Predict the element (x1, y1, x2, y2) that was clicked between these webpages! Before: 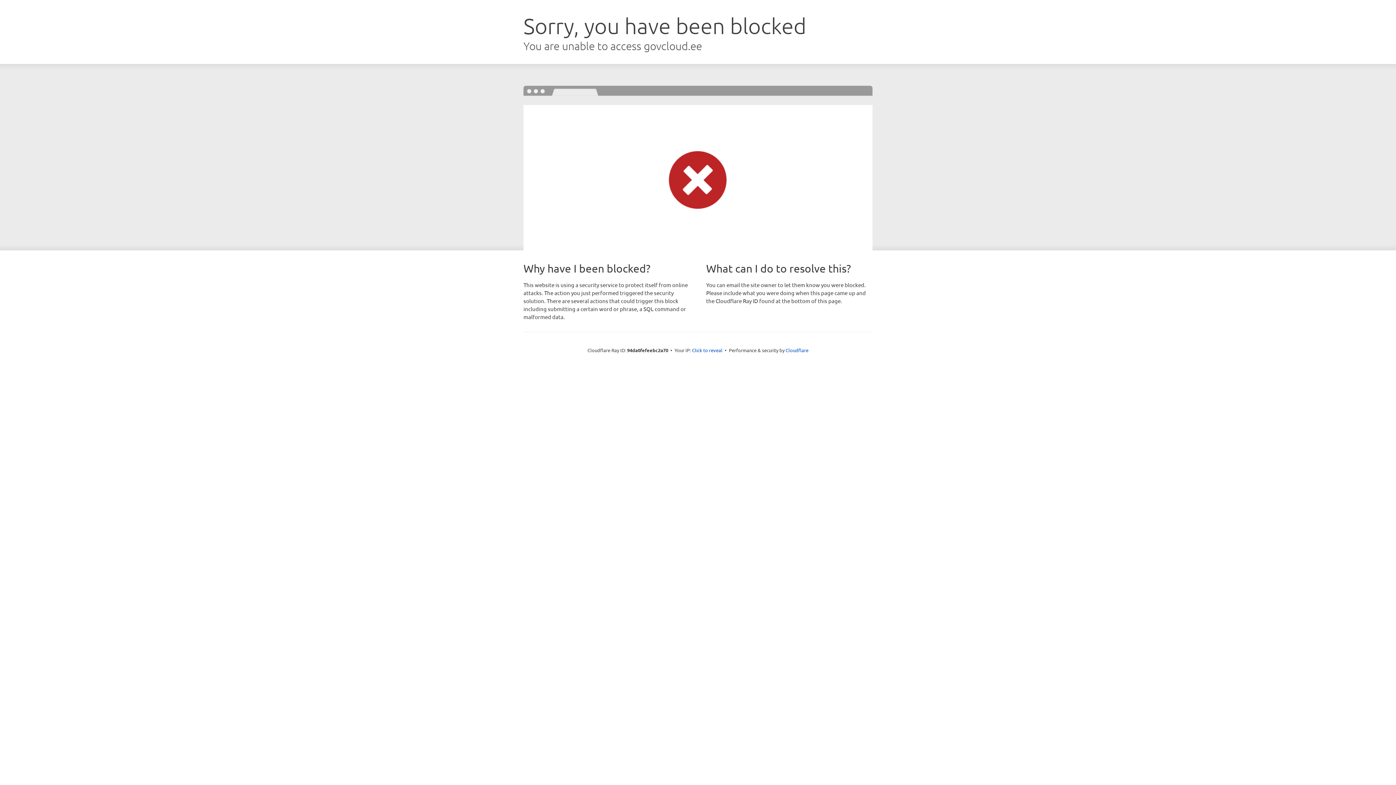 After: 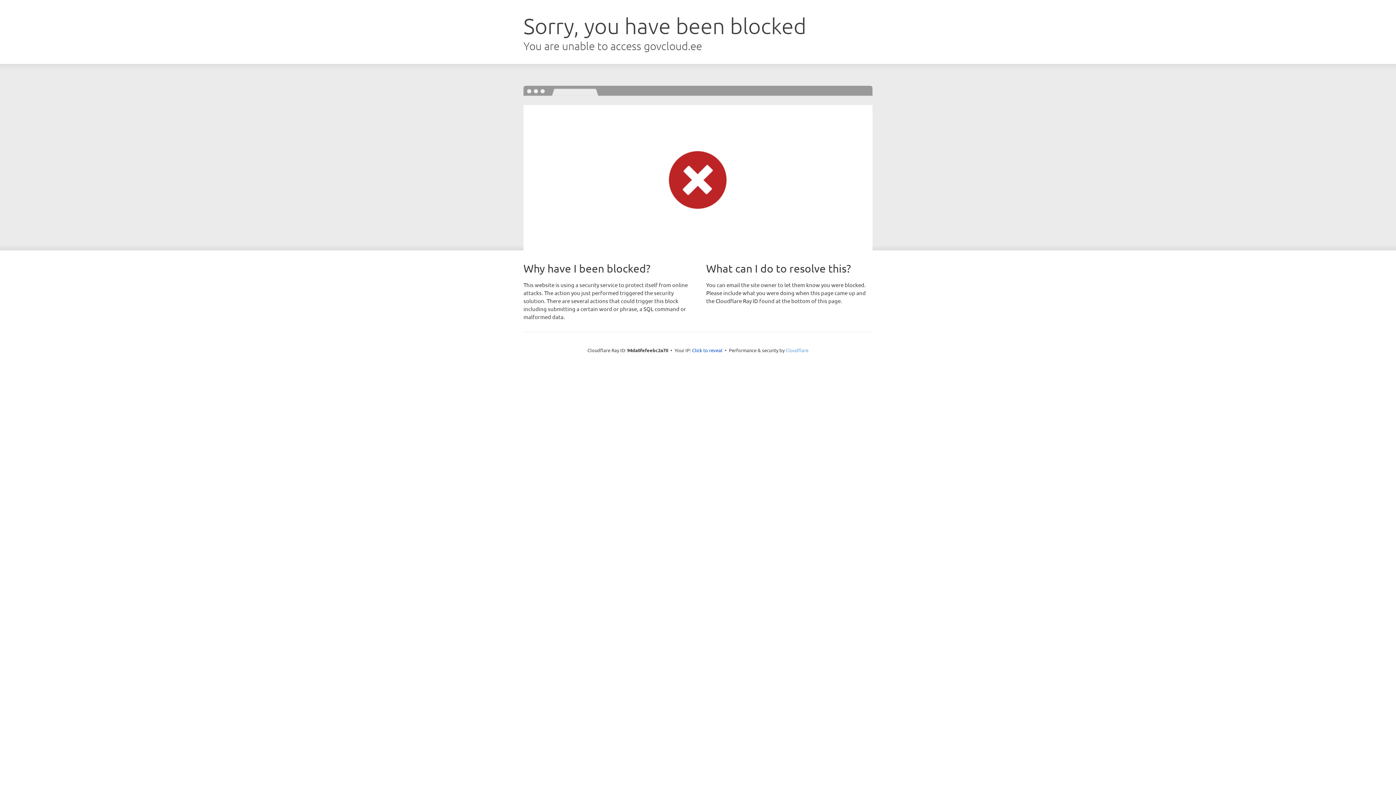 Action: bbox: (785, 347, 808, 353) label: Cloudflare